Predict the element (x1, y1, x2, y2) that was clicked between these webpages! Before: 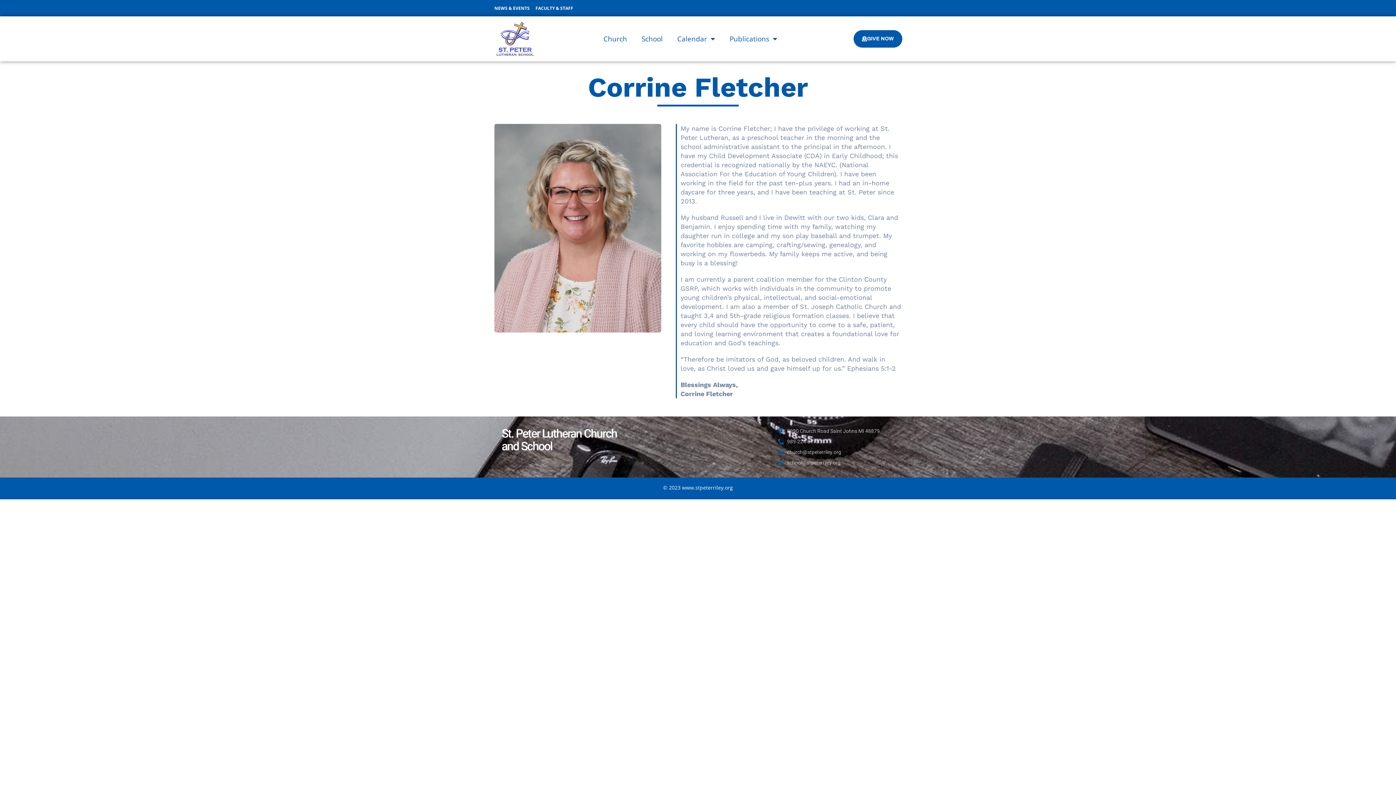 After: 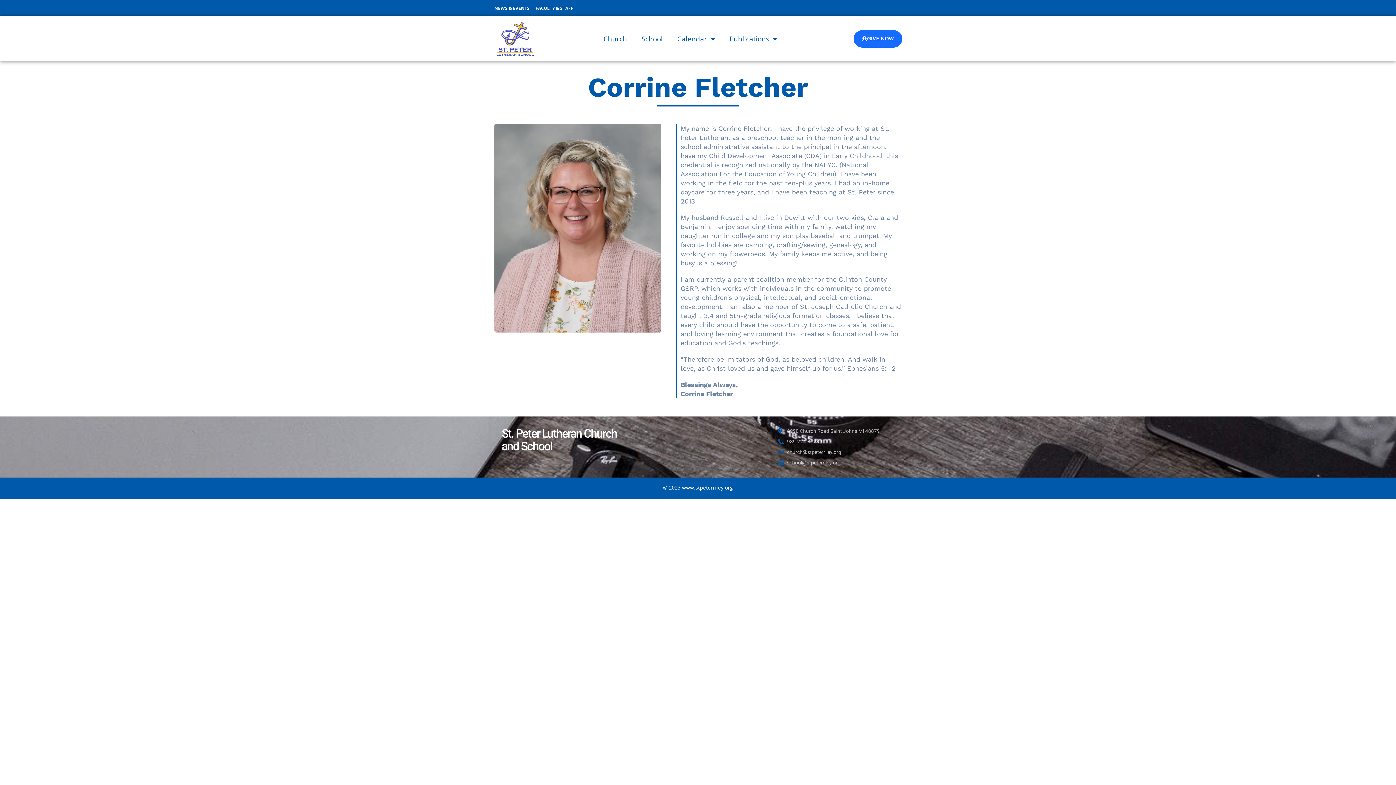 Action: label: GIVE NOW bbox: (853, 30, 902, 47)